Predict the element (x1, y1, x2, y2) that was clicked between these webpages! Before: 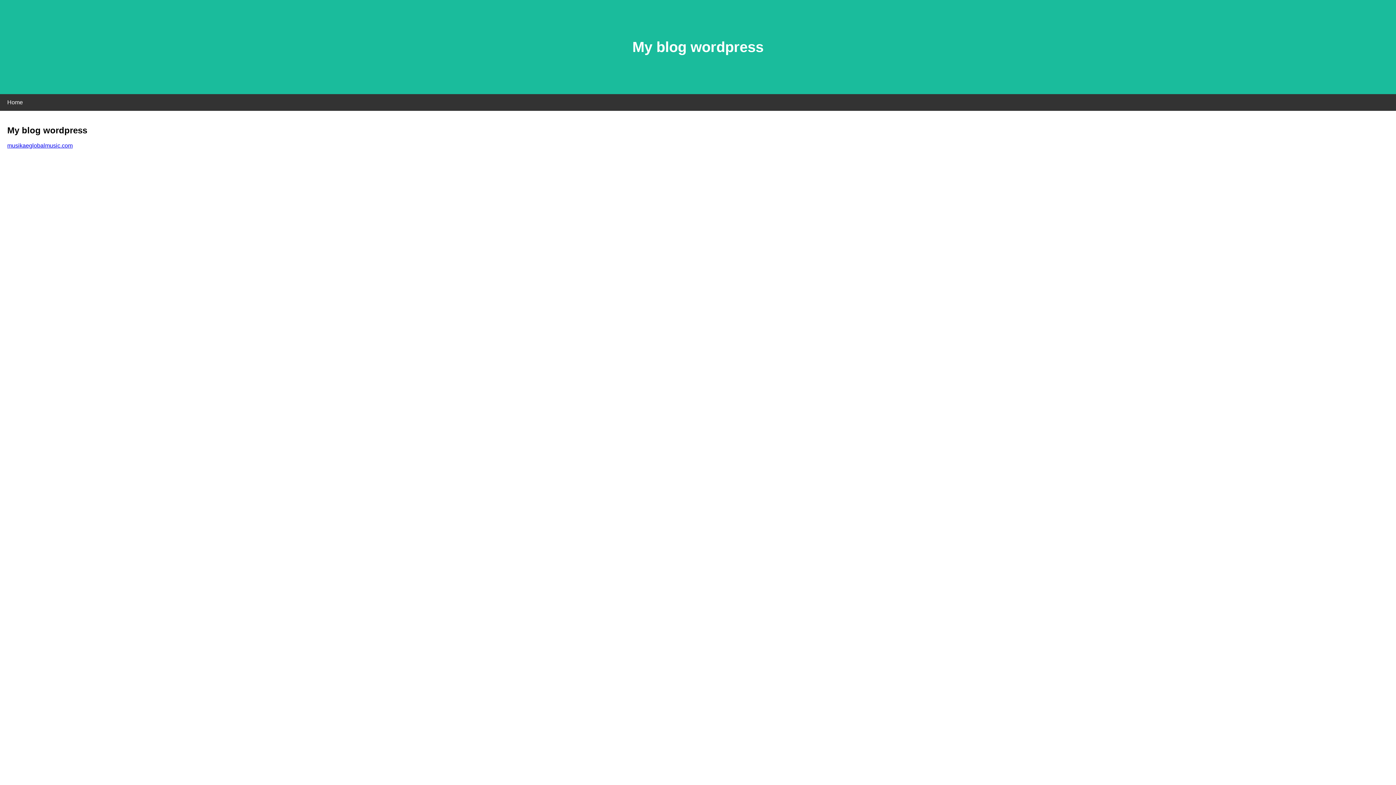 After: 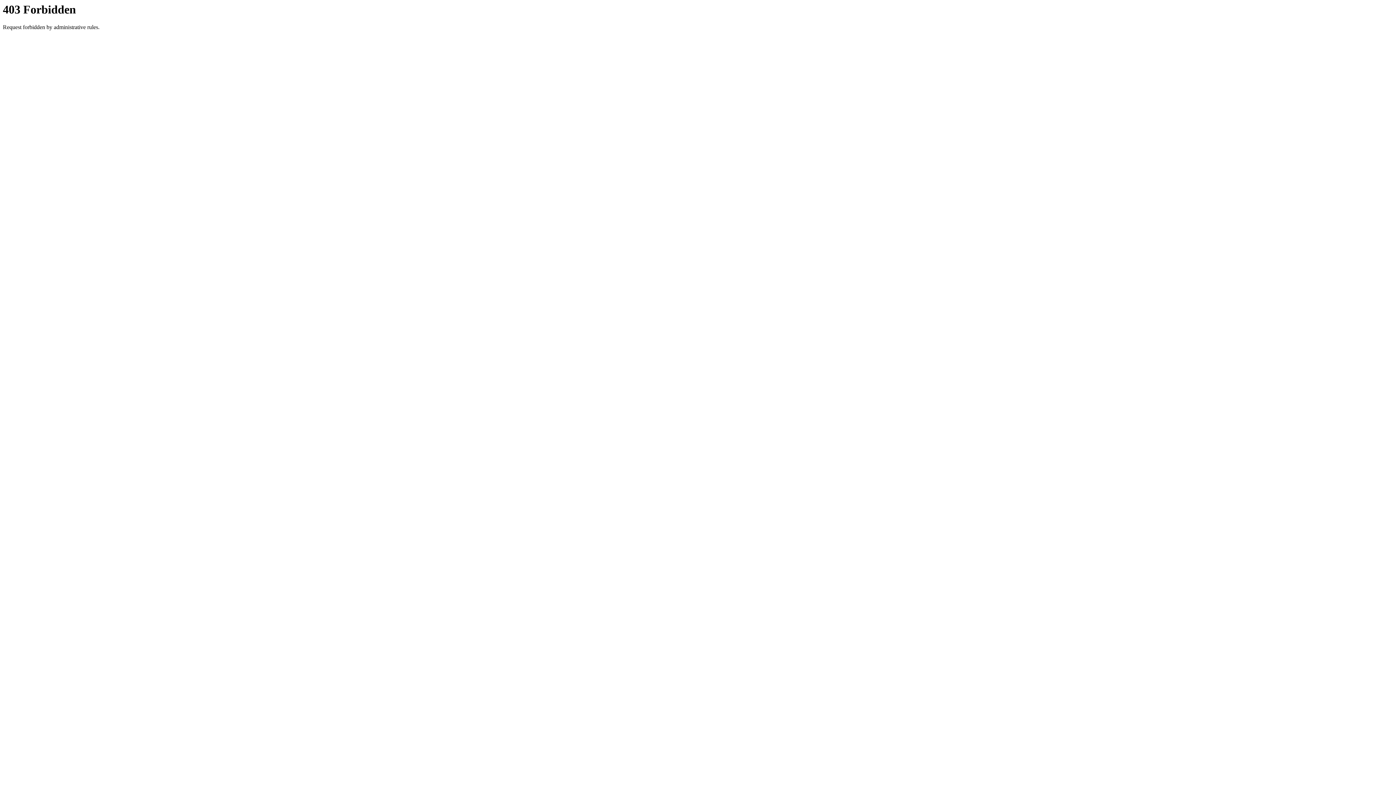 Action: label: musikaeglobalmusic.com bbox: (7, 142, 72, 148)